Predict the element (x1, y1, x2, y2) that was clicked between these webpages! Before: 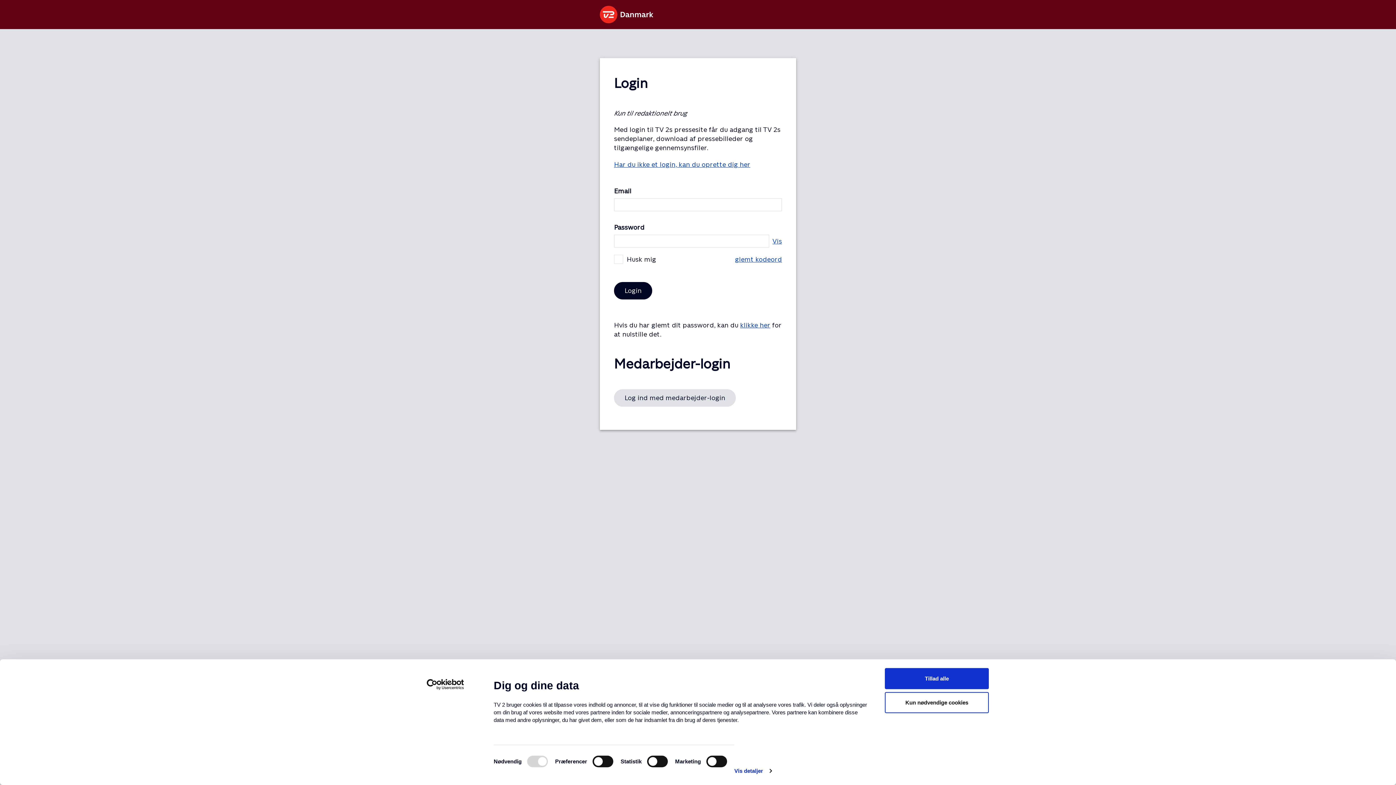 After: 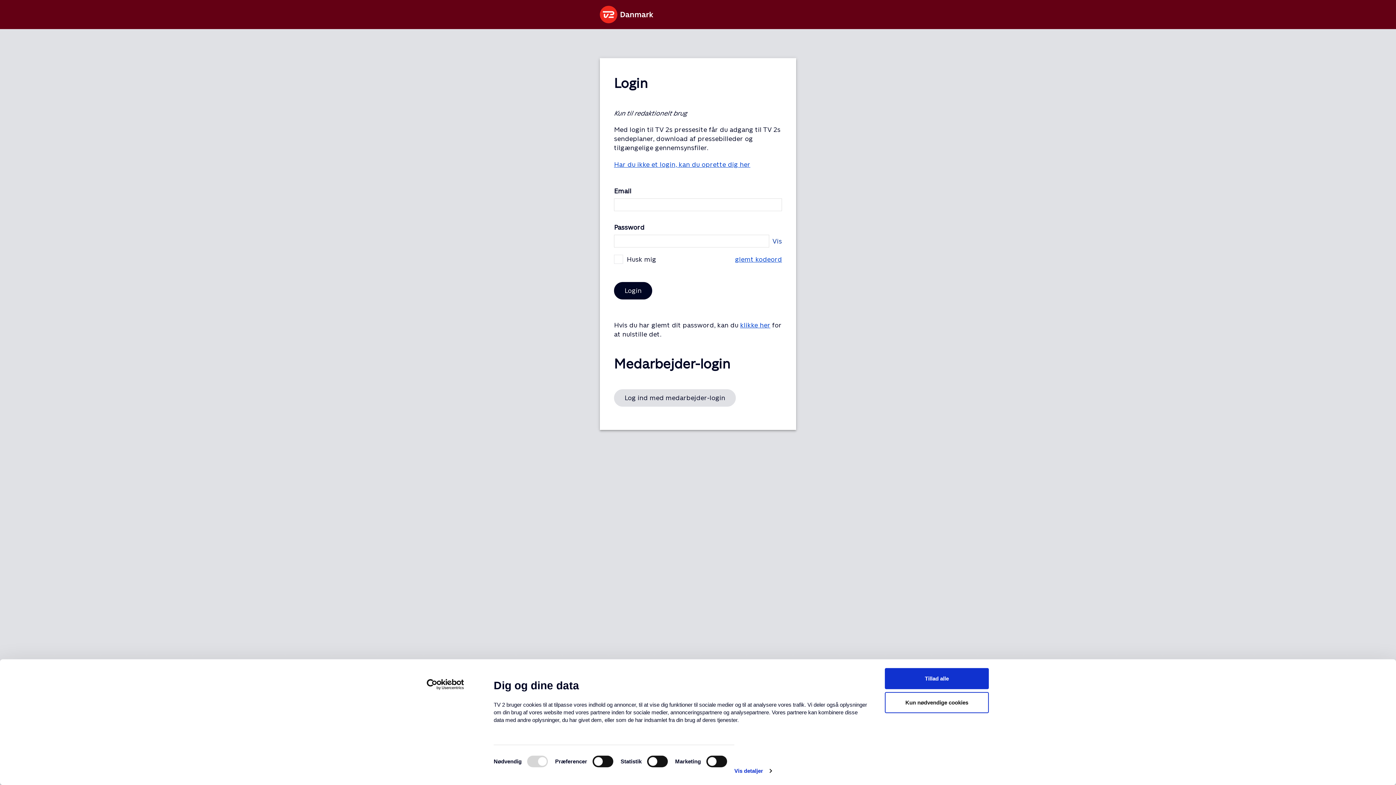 Action: bbox: (772, 236, 782, 245) label: Vis